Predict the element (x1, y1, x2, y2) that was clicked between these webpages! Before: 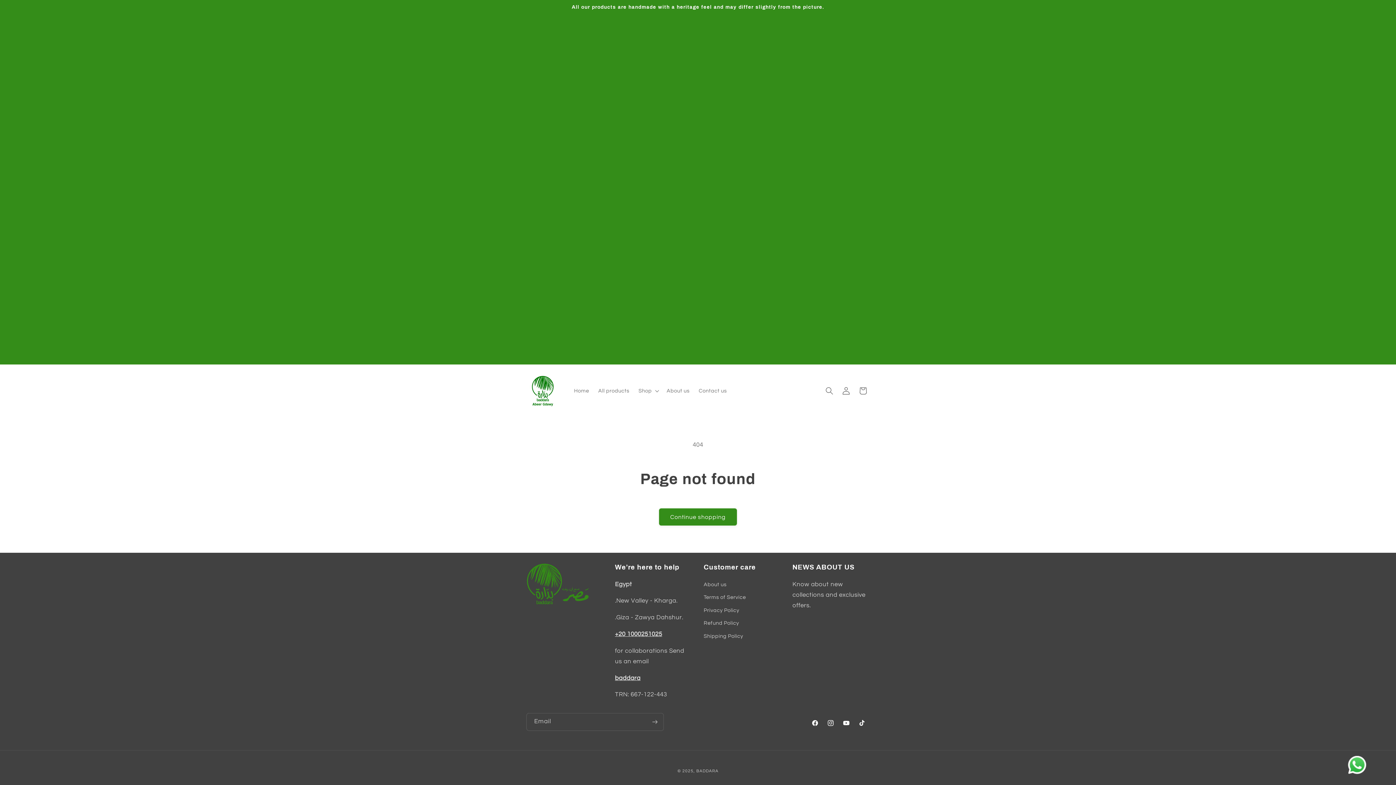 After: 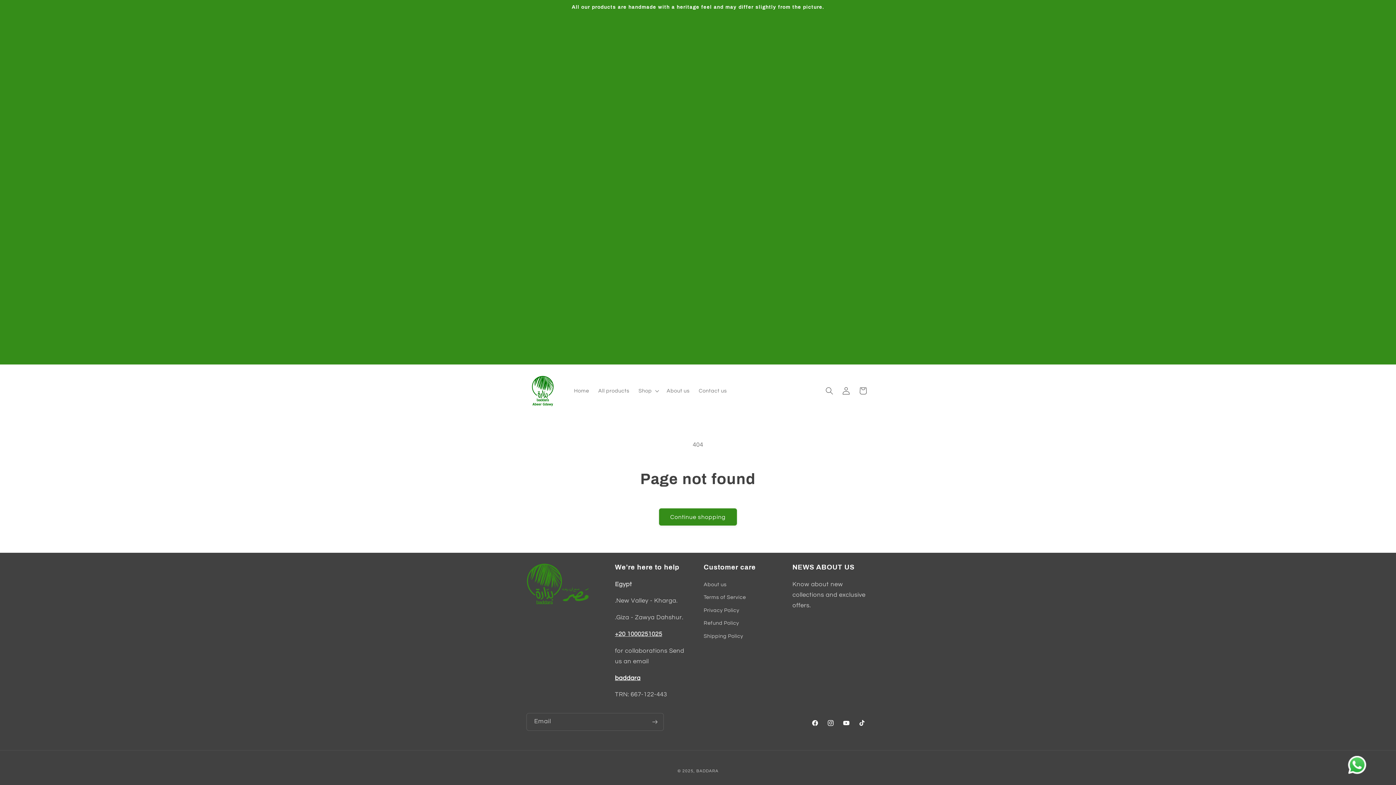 Action: bbox: (615, 675, 640, 681) label: baddara